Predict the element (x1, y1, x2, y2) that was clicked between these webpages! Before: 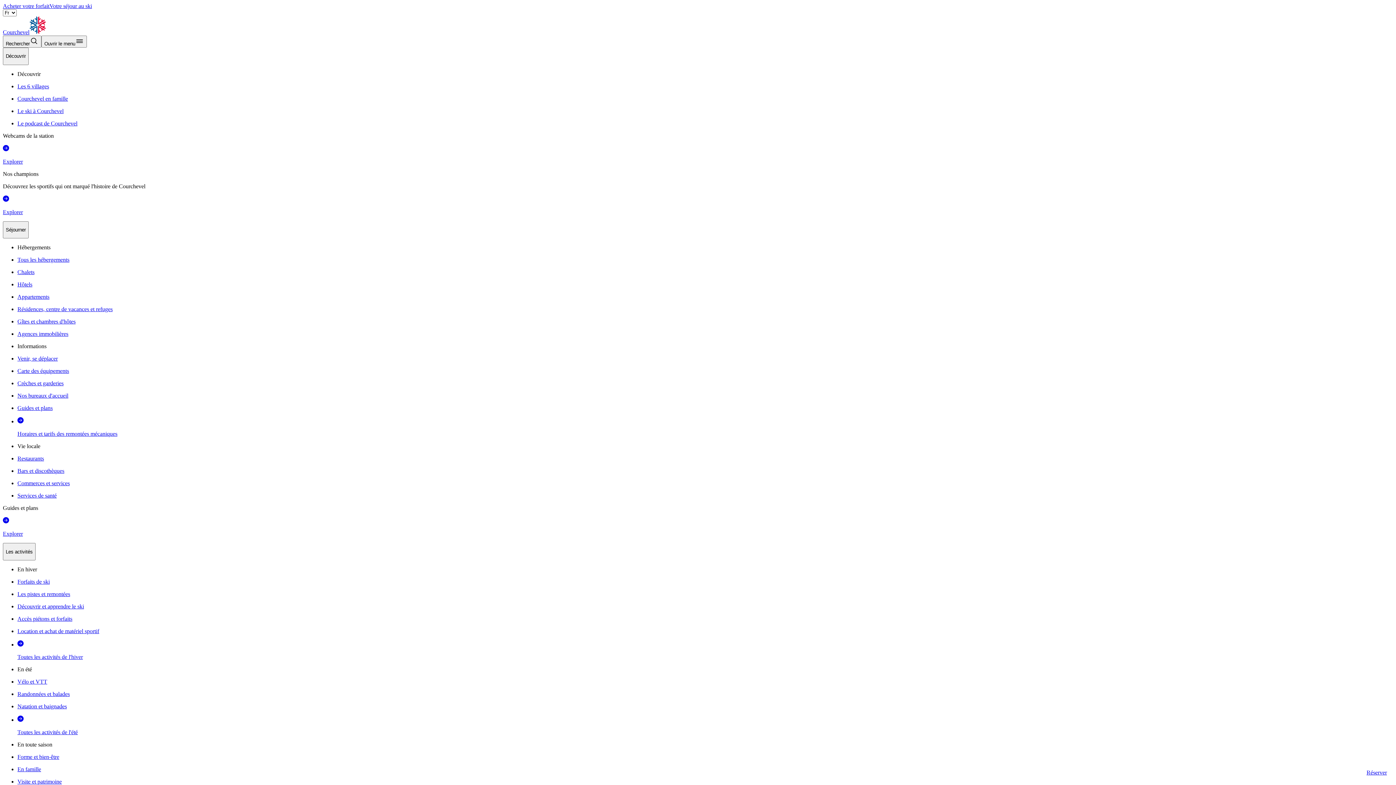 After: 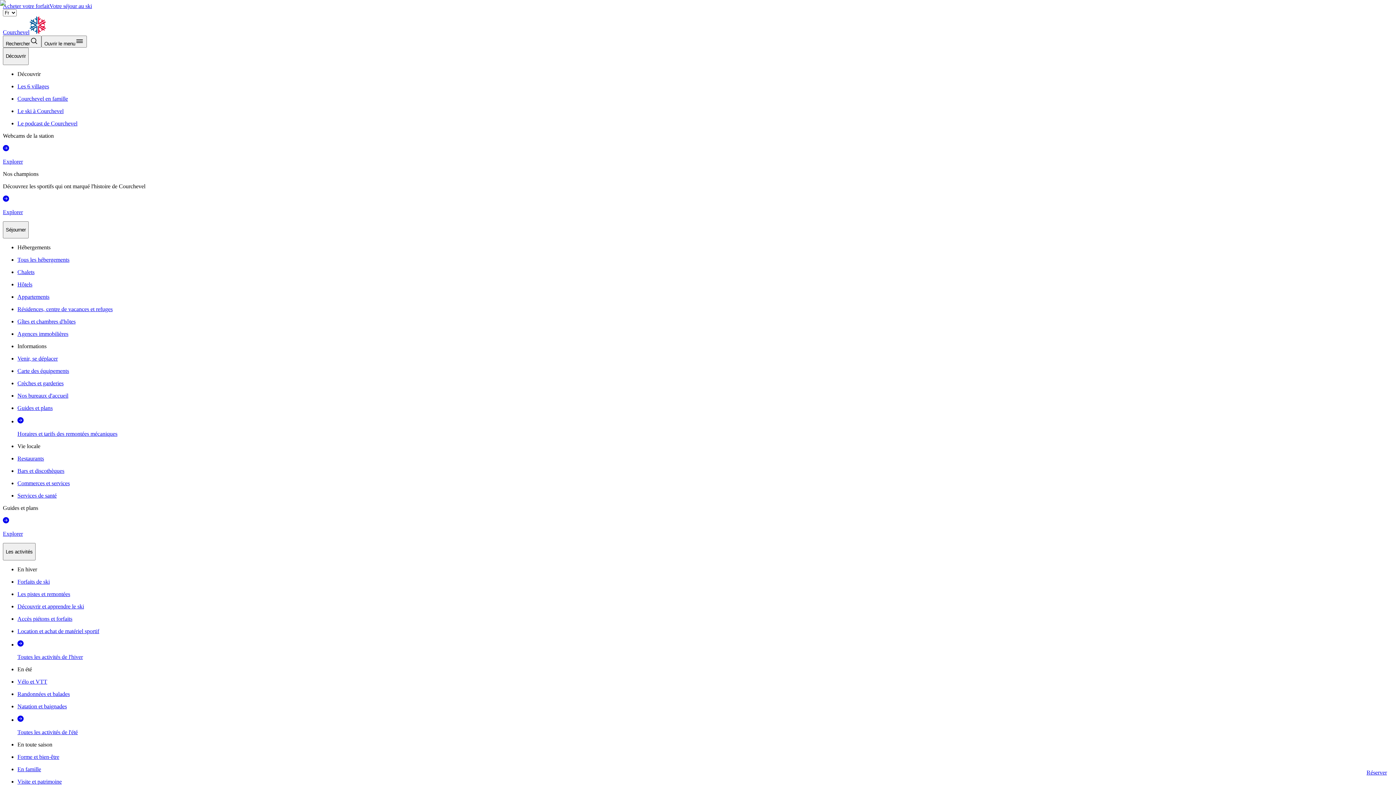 Action: label: Location et achat de matériel sportif bbox: (17, 628, 1393, 634)